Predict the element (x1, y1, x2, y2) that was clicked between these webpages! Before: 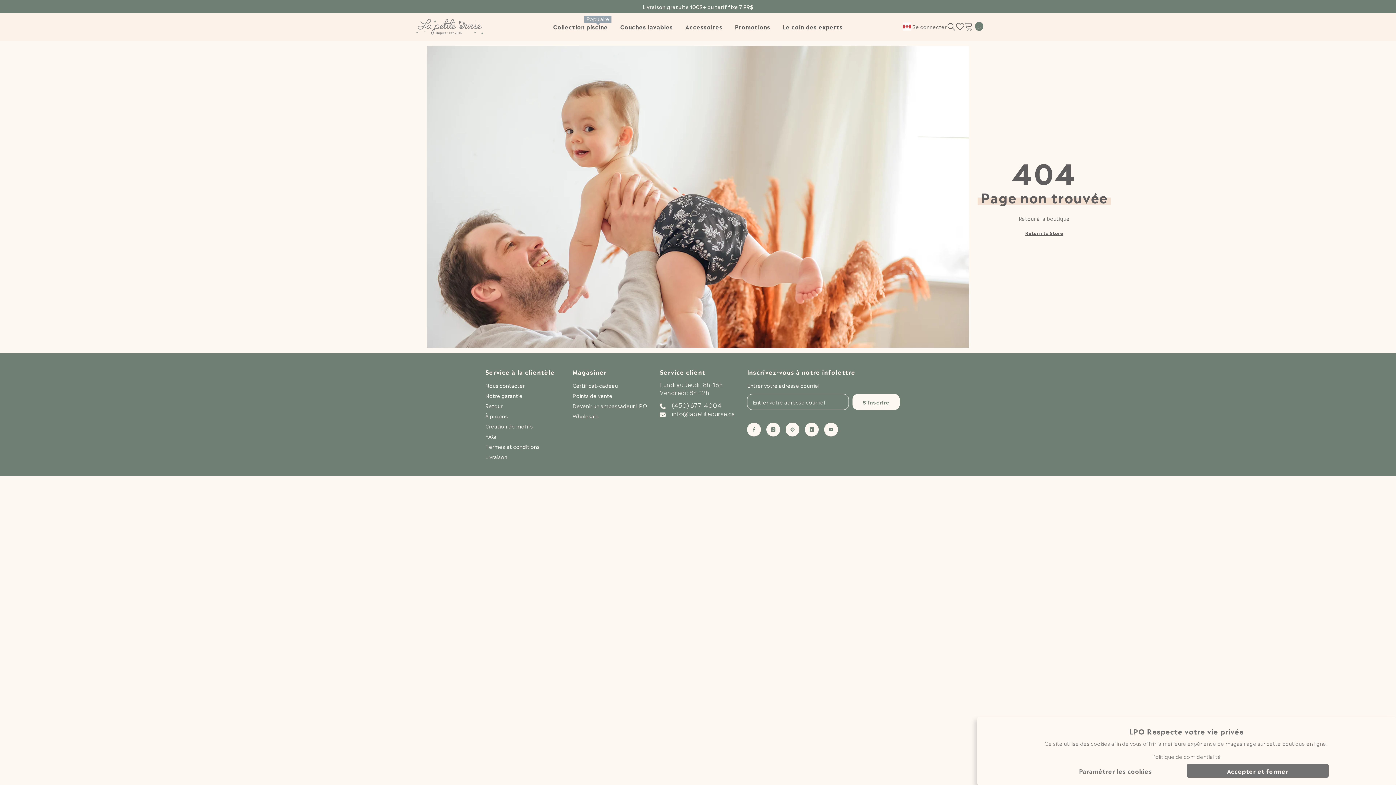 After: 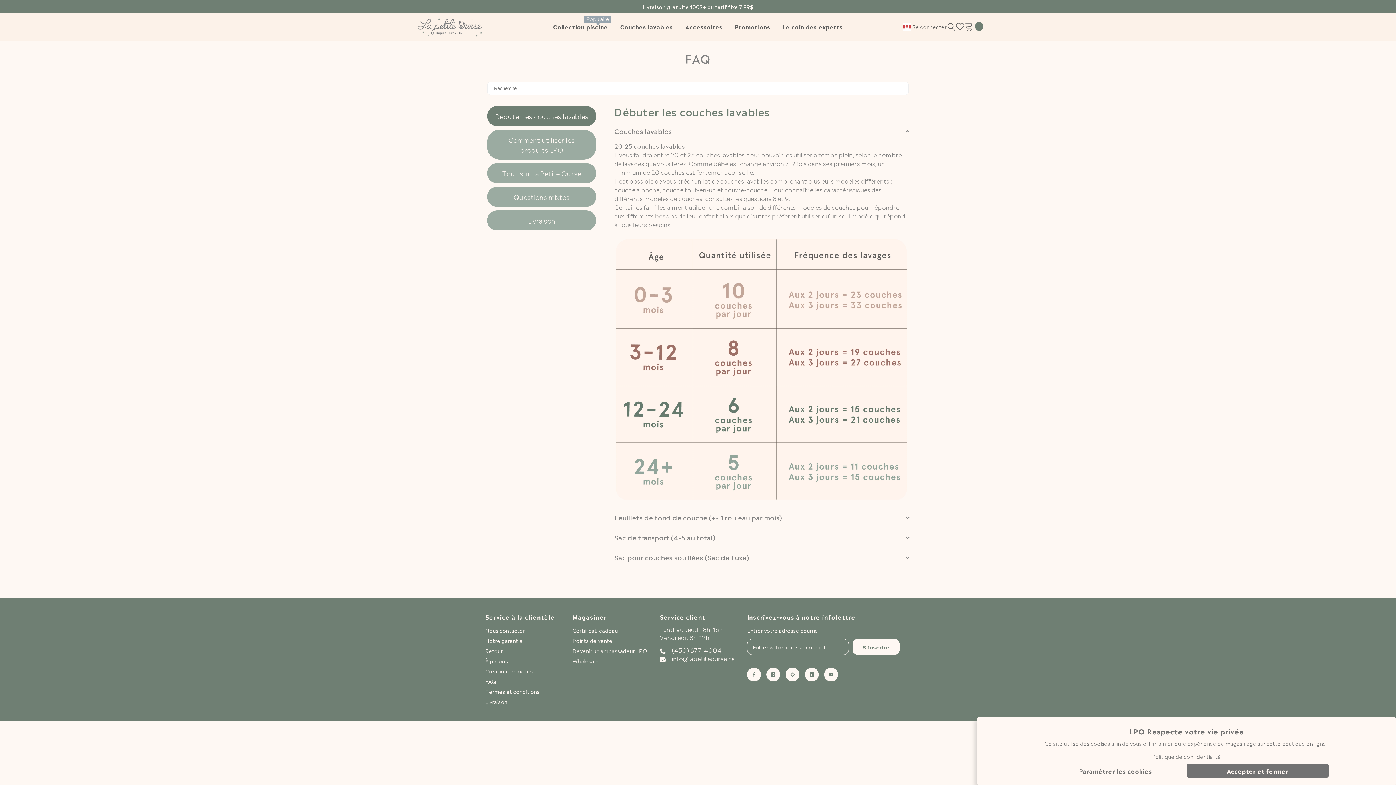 Action: bbox: (485, 431, 496, 441) label: FAQ